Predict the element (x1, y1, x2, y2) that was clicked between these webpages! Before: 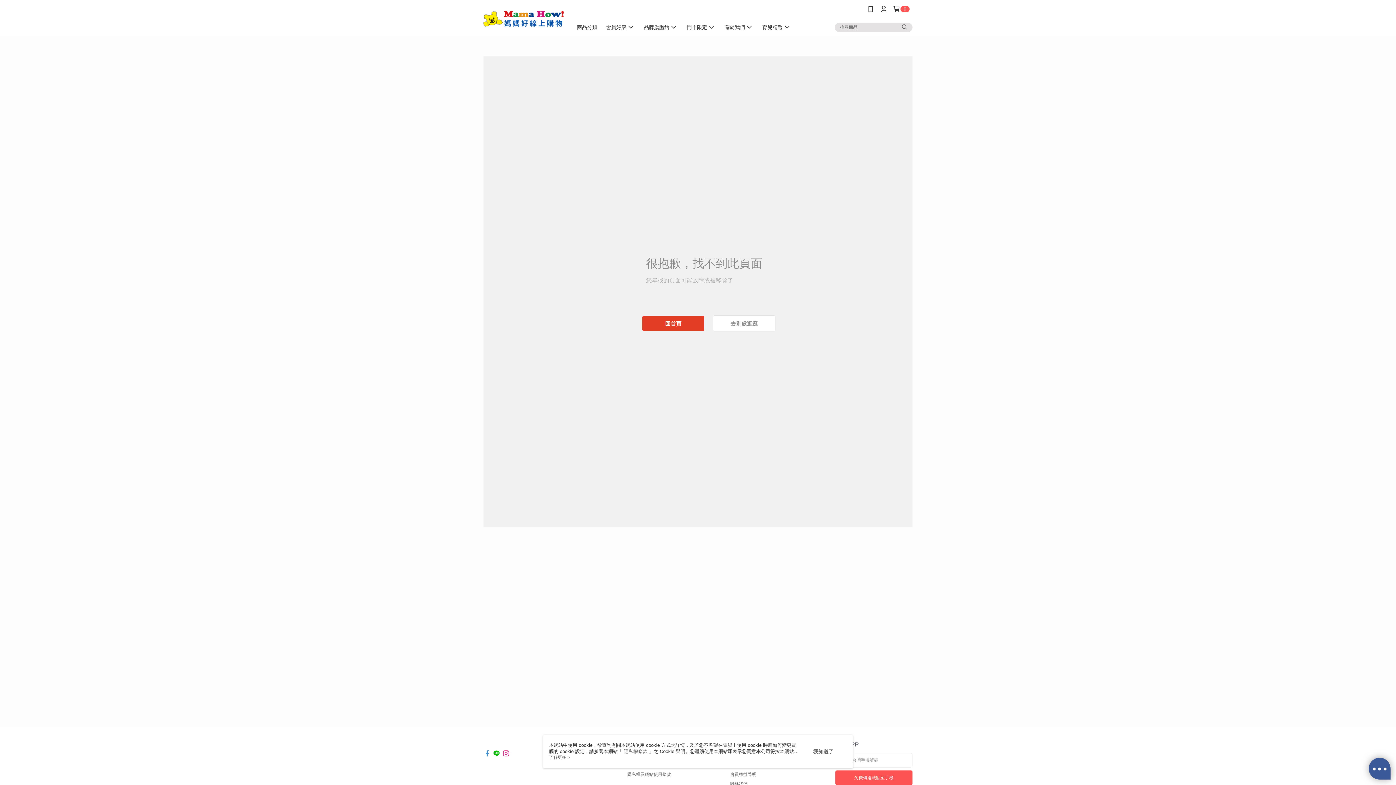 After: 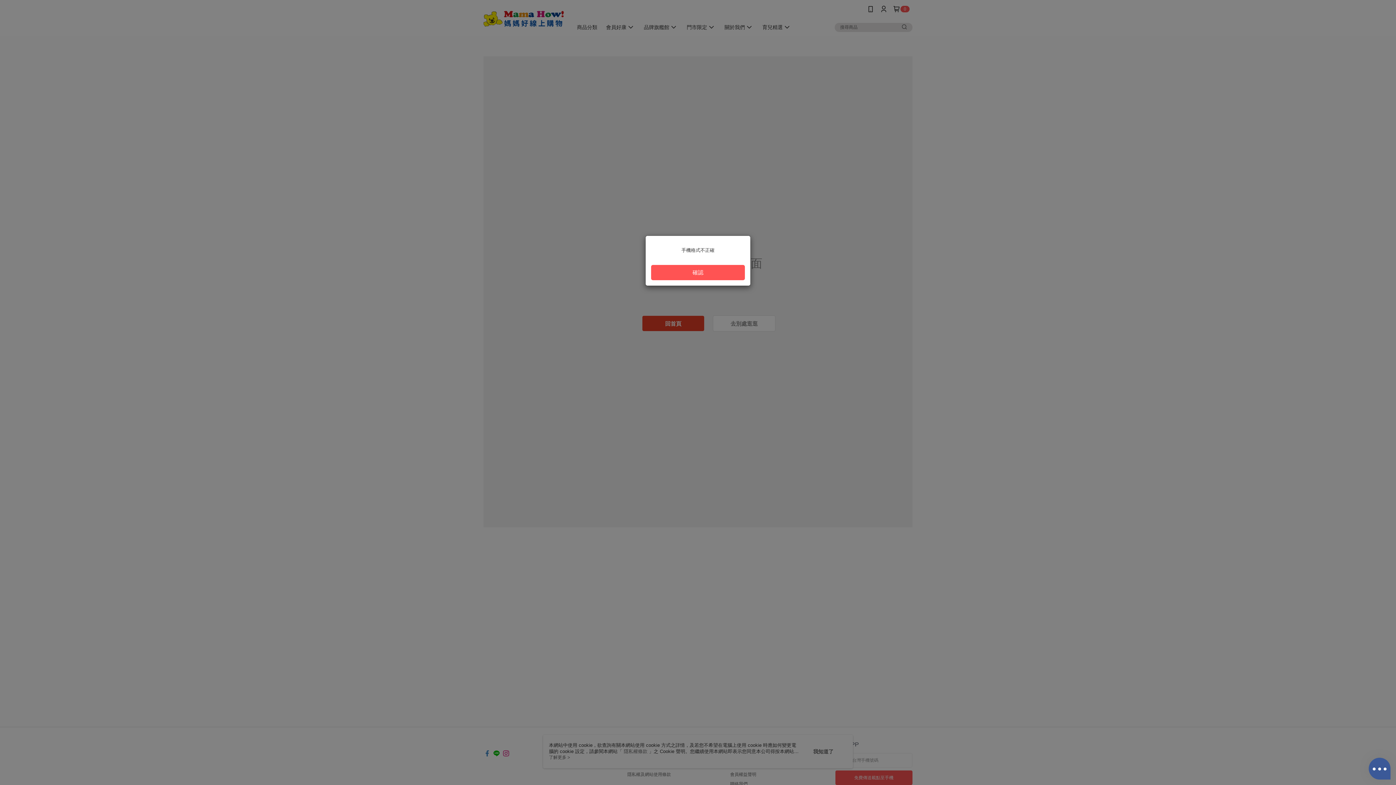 Action: bbox: (835, 770, 912, 785) label: 免費傳送載點至手機